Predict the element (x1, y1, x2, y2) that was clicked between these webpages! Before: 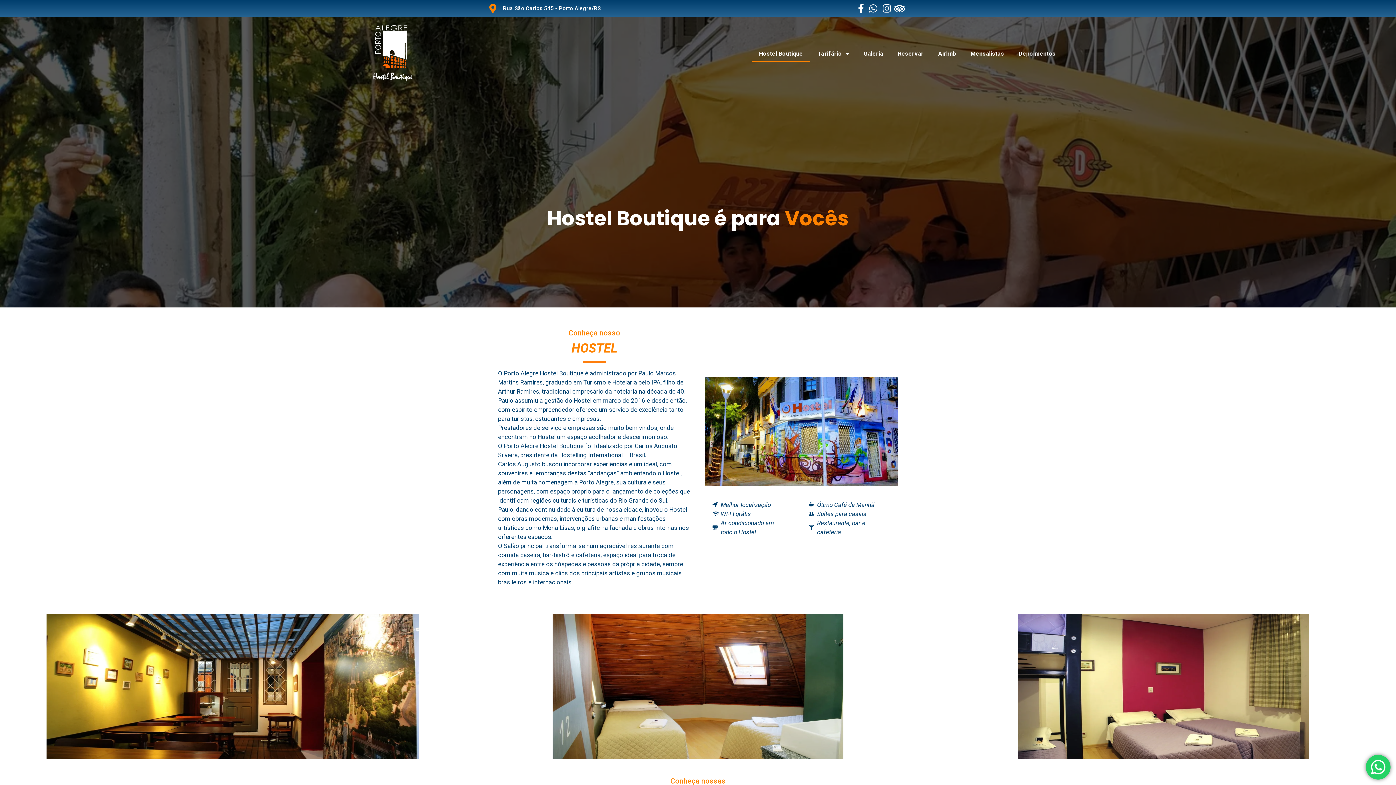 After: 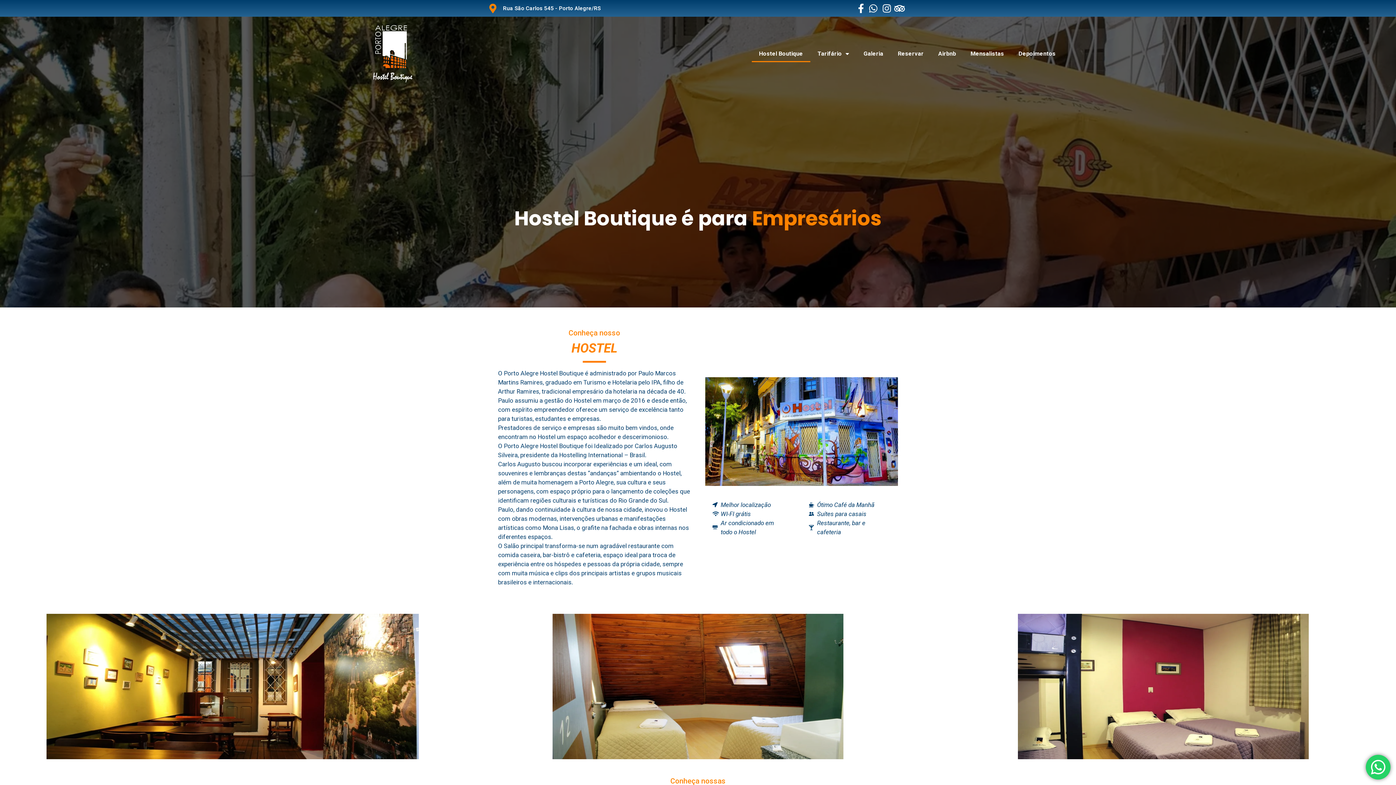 Action: bbox: (166, 20, 415, 87)